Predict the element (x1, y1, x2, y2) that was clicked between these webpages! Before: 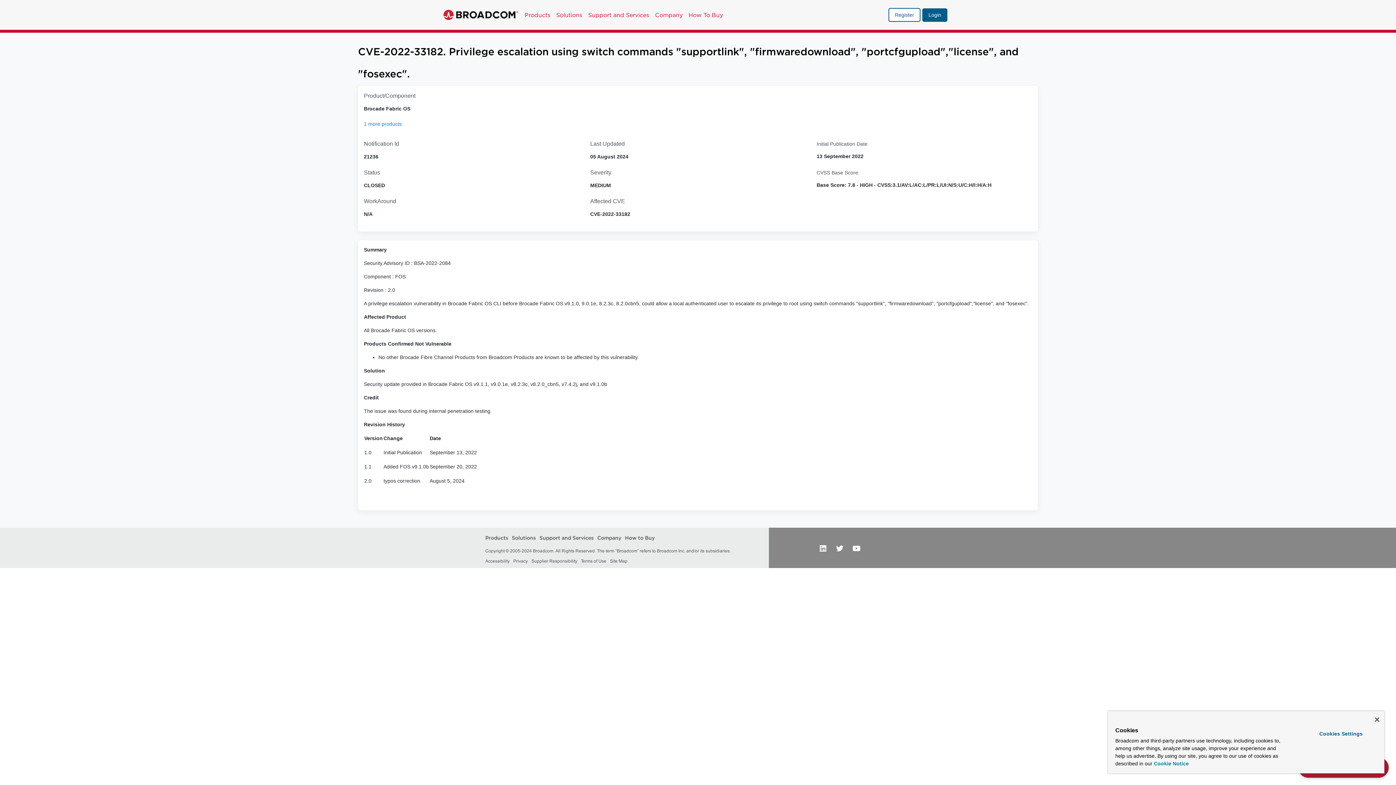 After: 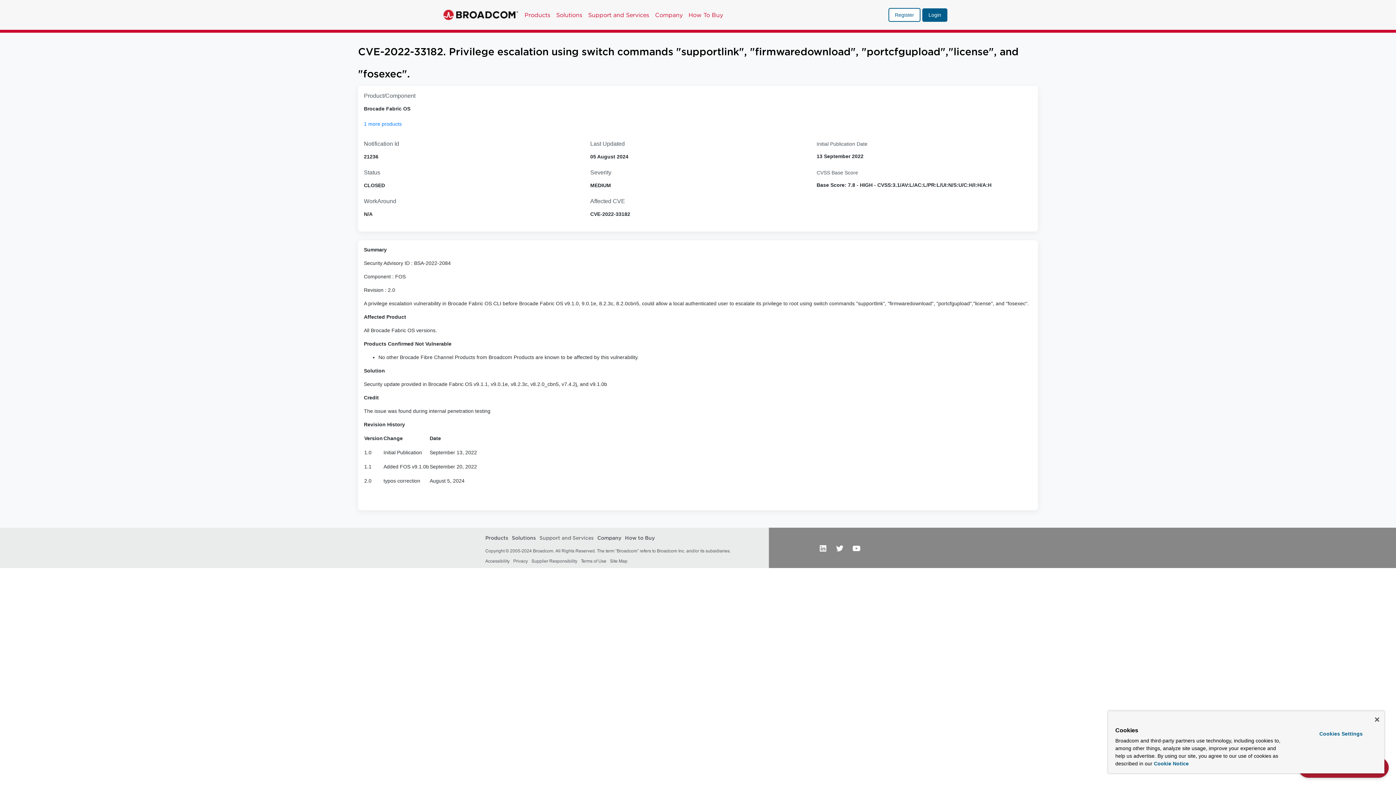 Action: label: Support and Services bbox: (539, 536, 593, 540)